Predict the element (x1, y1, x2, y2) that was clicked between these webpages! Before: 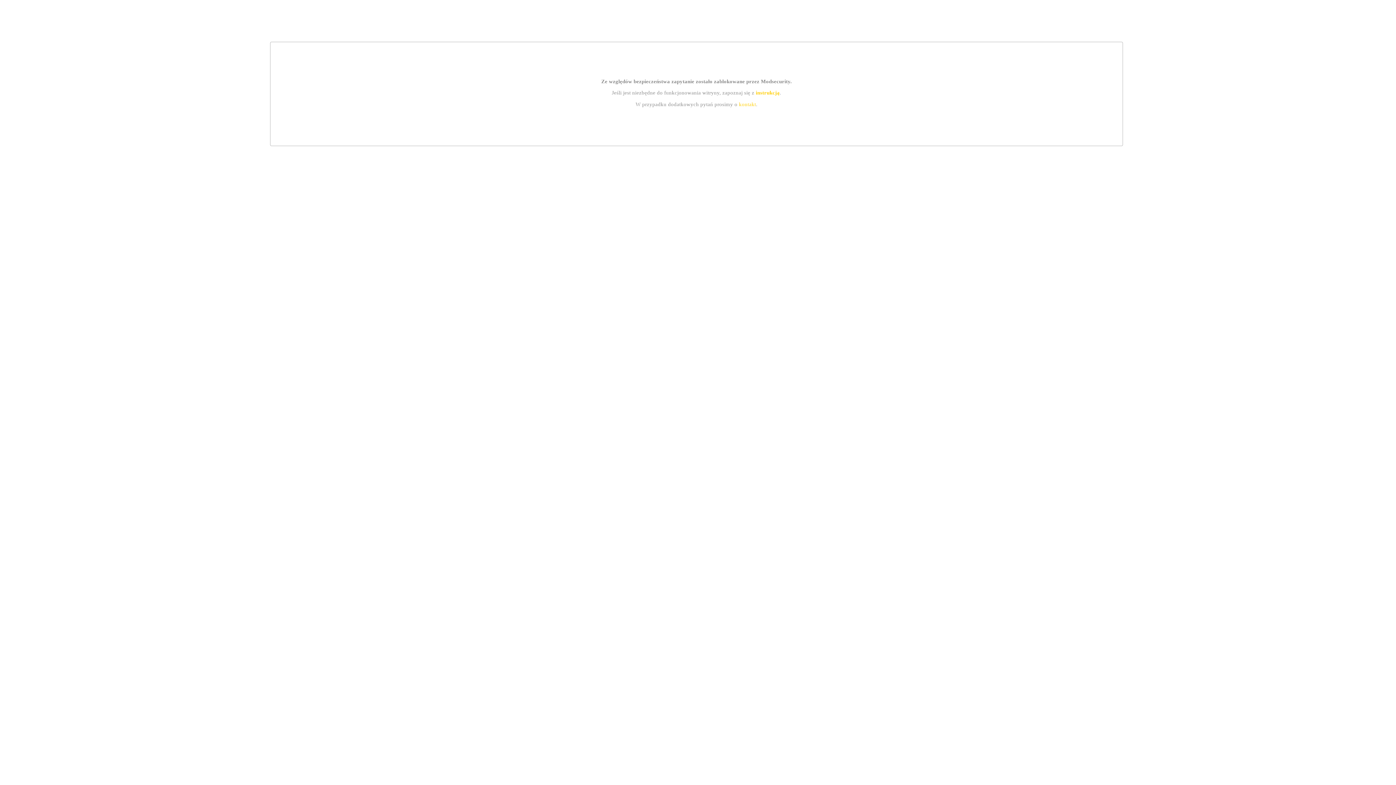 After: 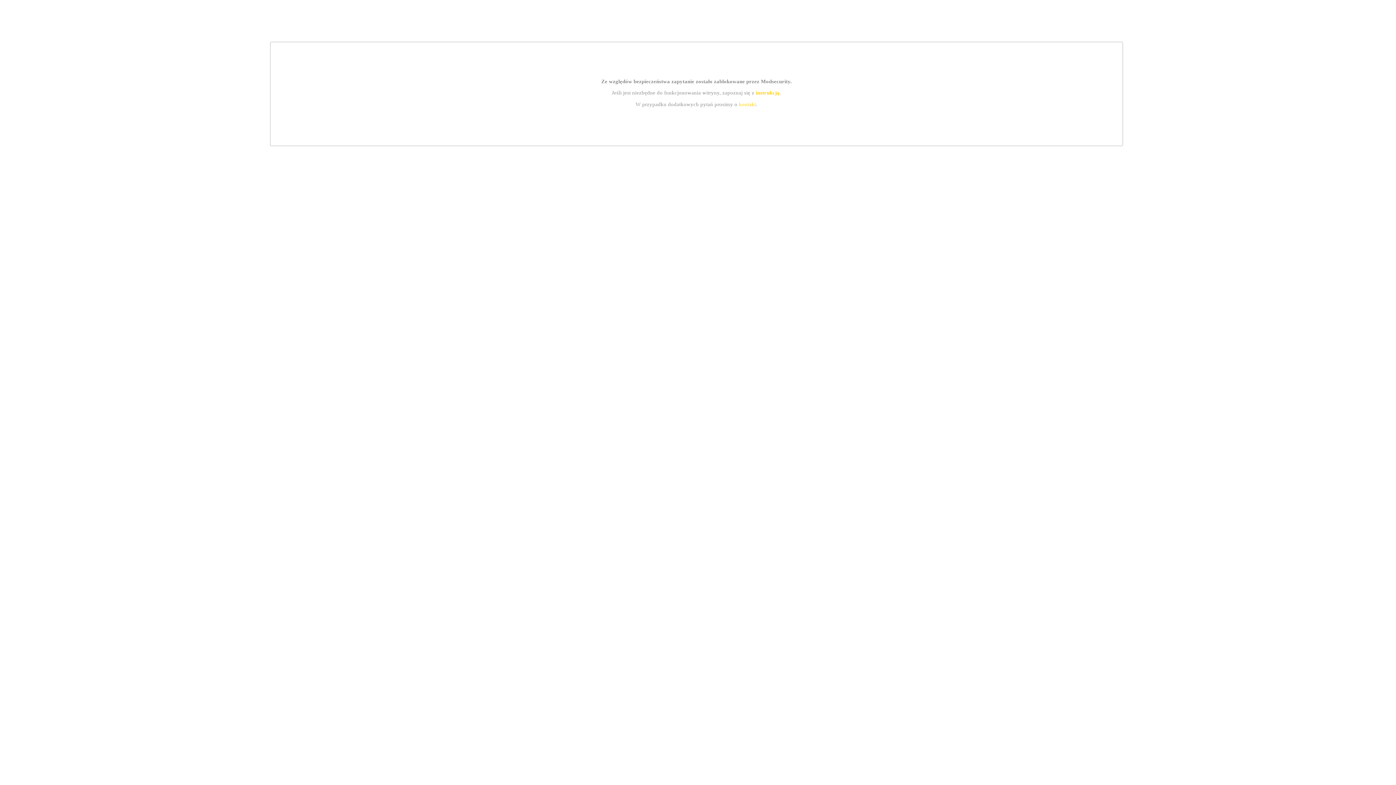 Action: label: instrukcją bbox: (755, 89, 779, 95)